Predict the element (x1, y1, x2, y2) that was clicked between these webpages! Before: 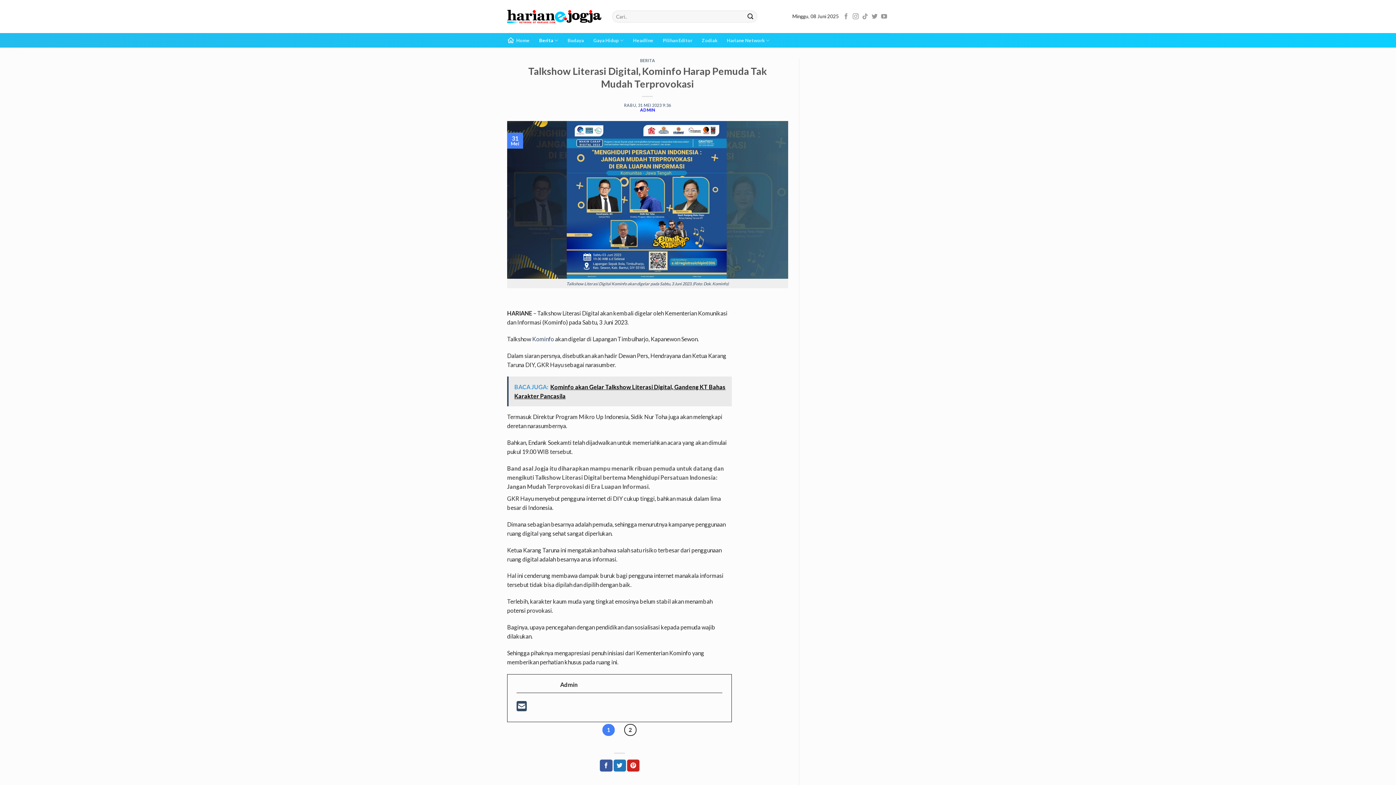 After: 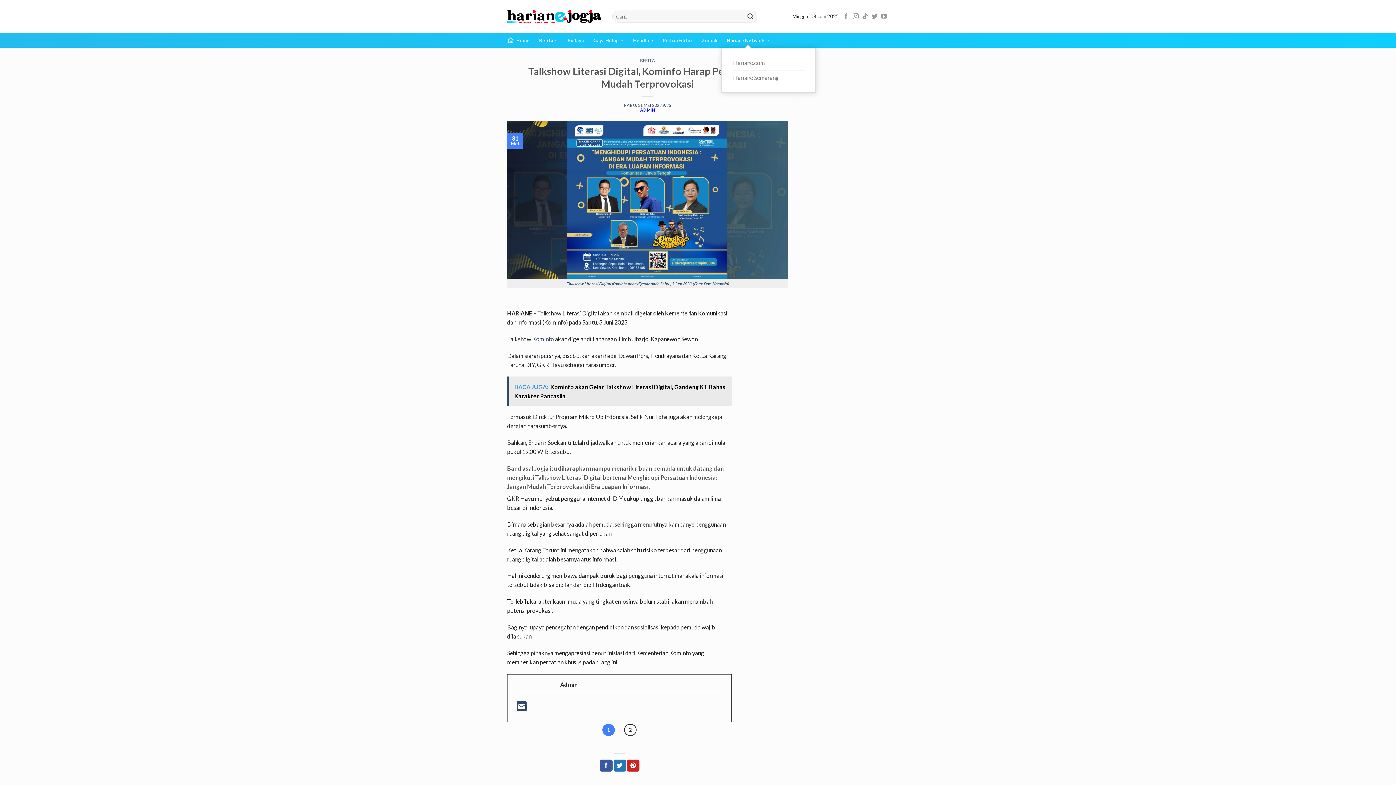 Action: bbox: (727, 33, 769, 47) label: Hariane Network